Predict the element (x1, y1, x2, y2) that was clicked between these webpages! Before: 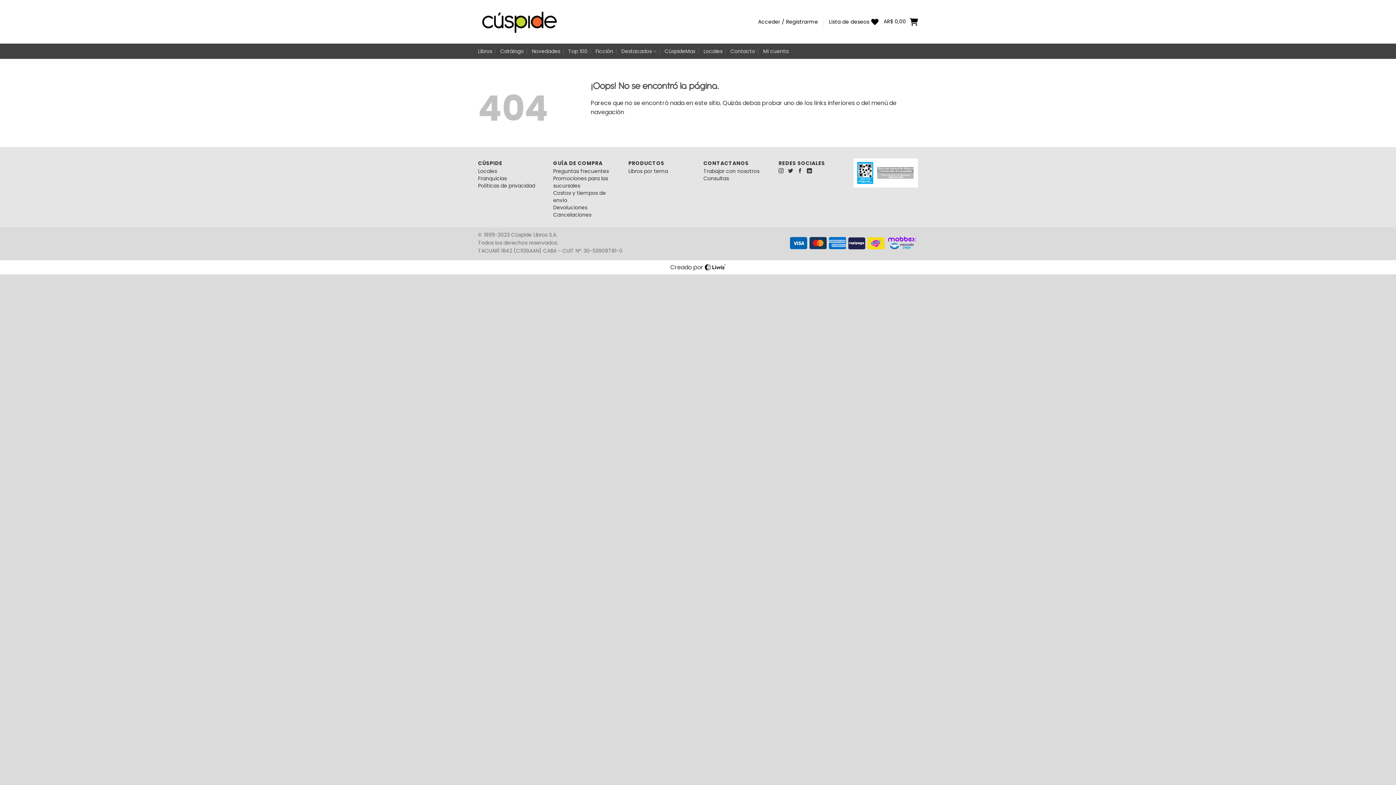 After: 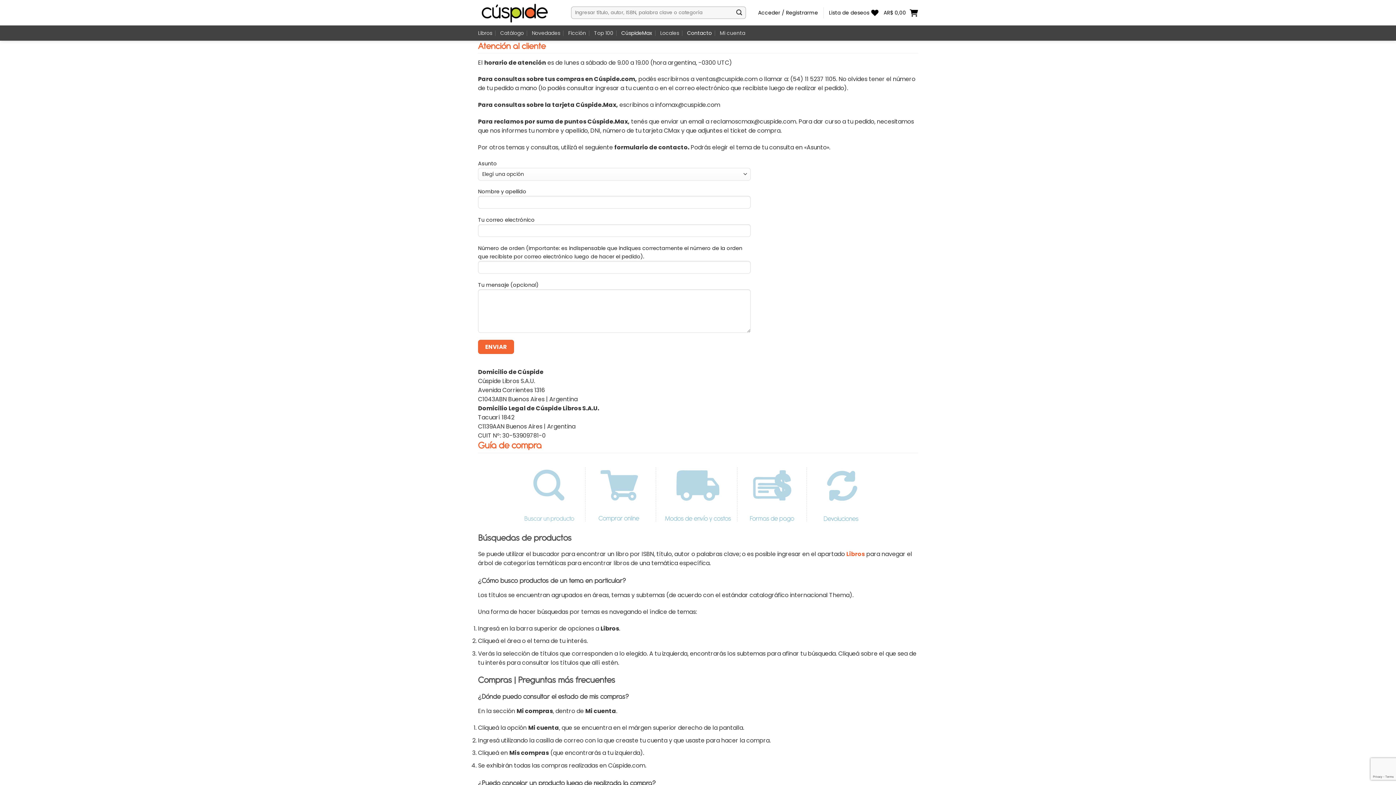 Action: label: Contacto bbox: (730, 44, 755, 57)